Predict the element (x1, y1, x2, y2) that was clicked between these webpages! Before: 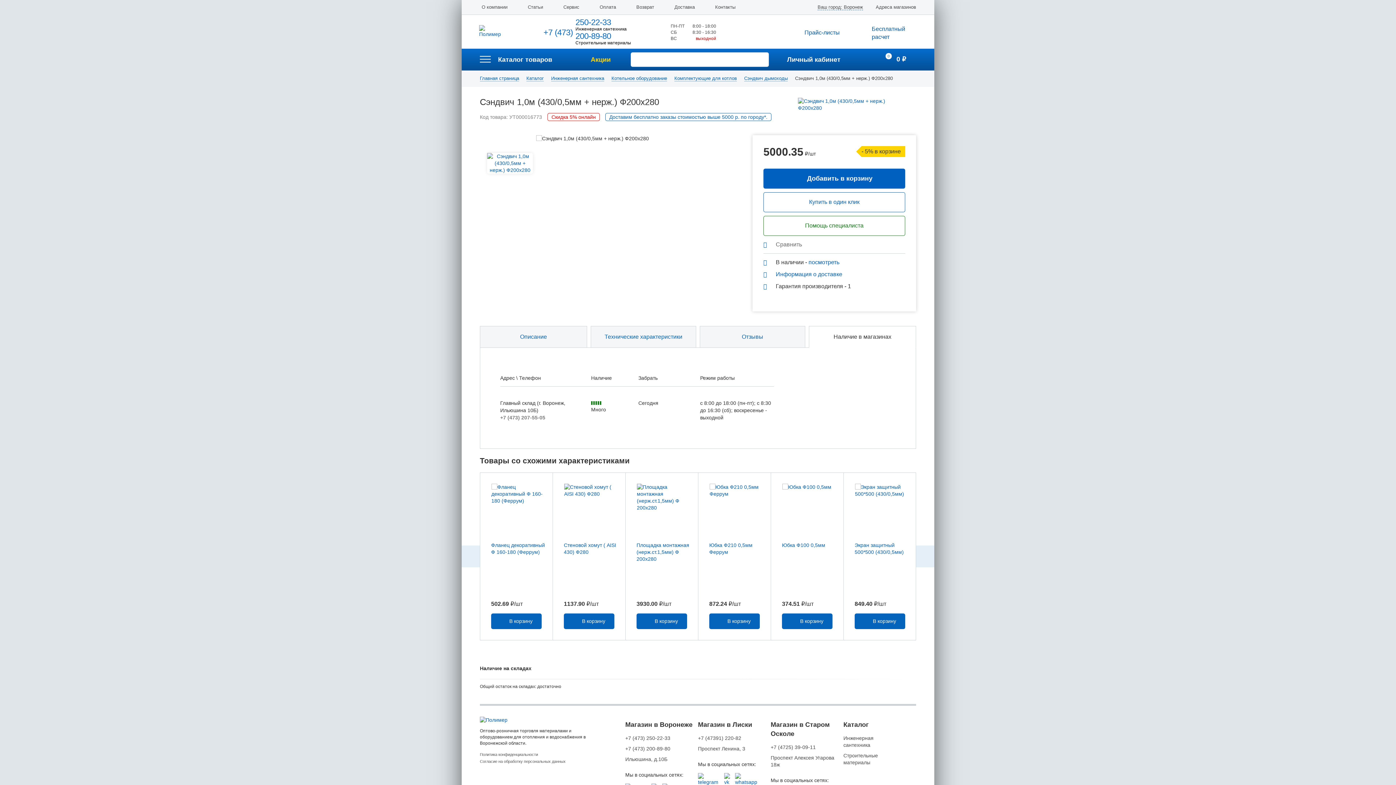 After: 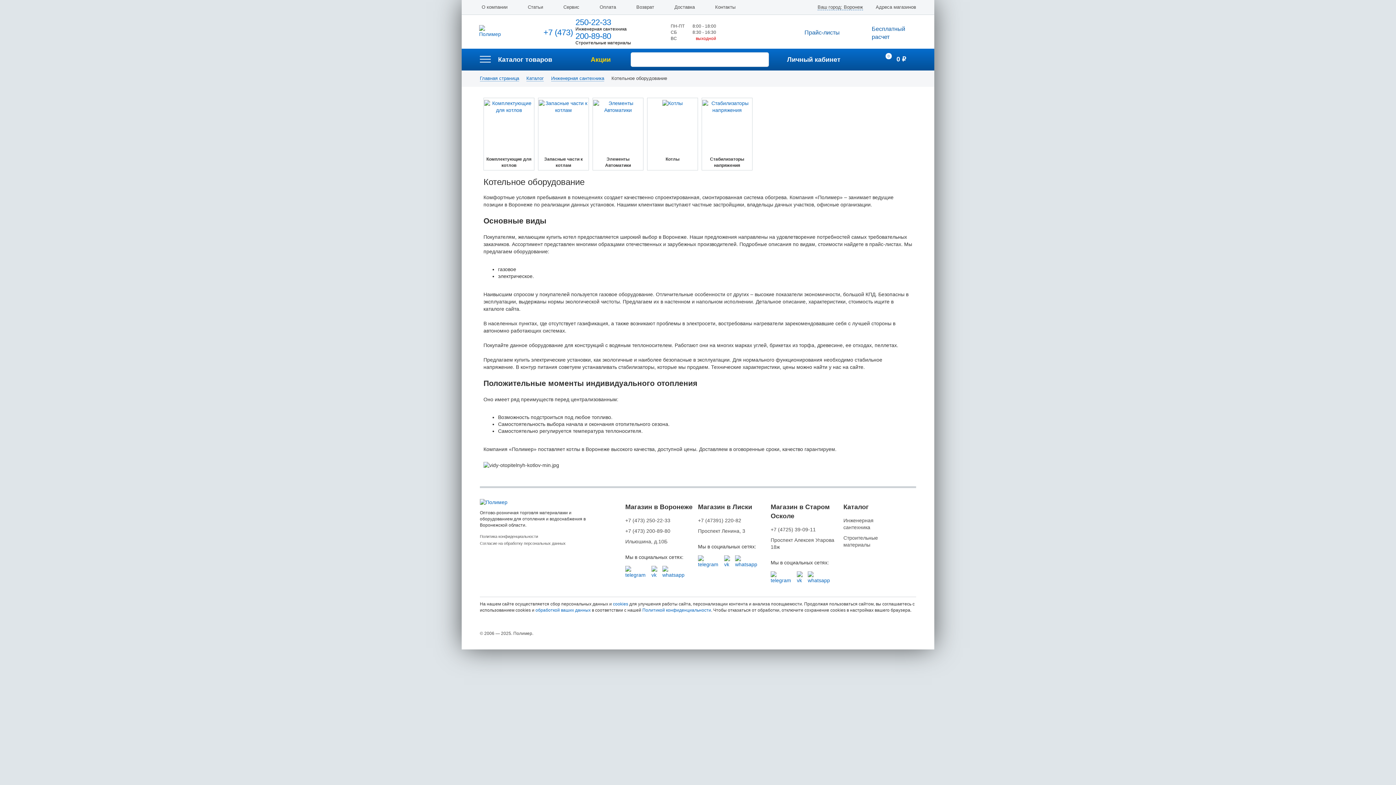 Action: bbox: (611, 76, 667, 81) label: Котельное оборудование